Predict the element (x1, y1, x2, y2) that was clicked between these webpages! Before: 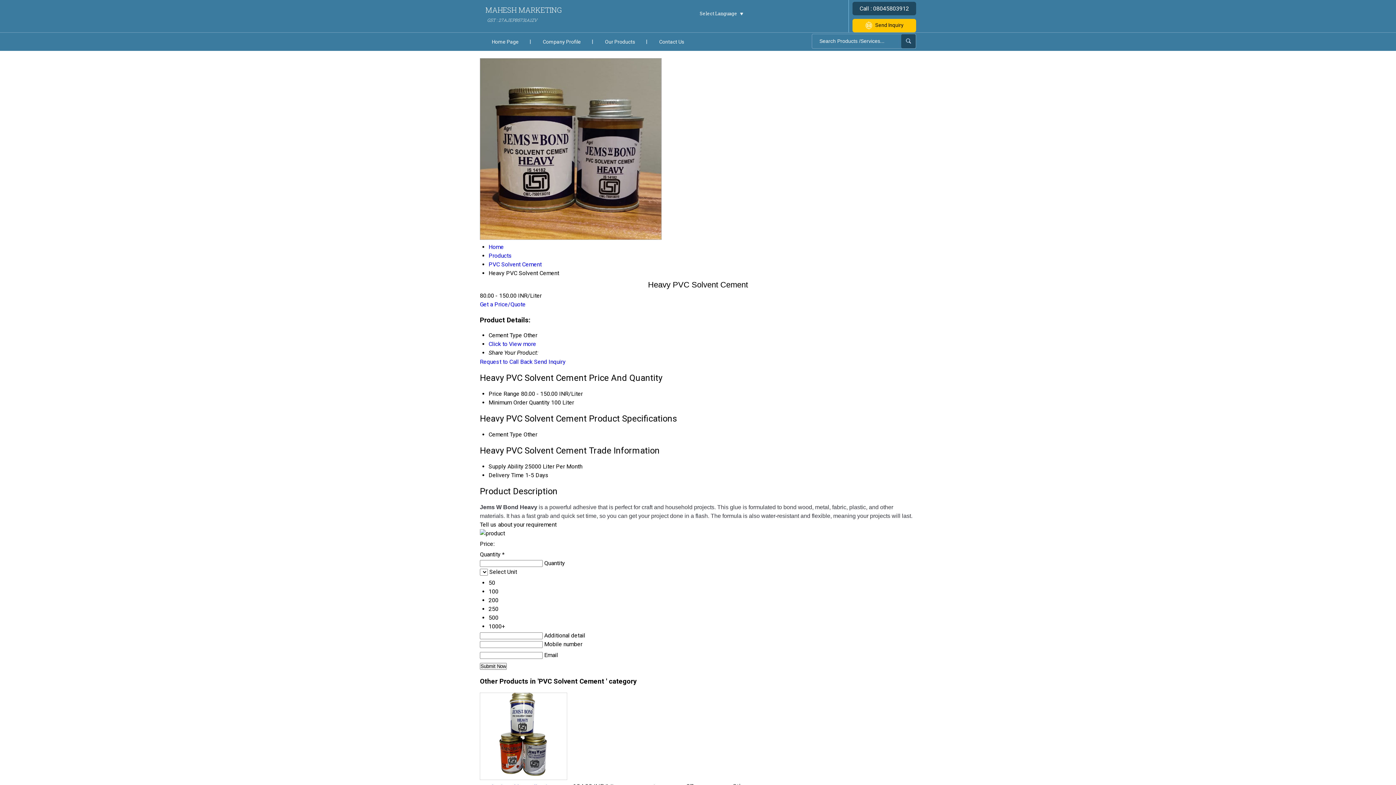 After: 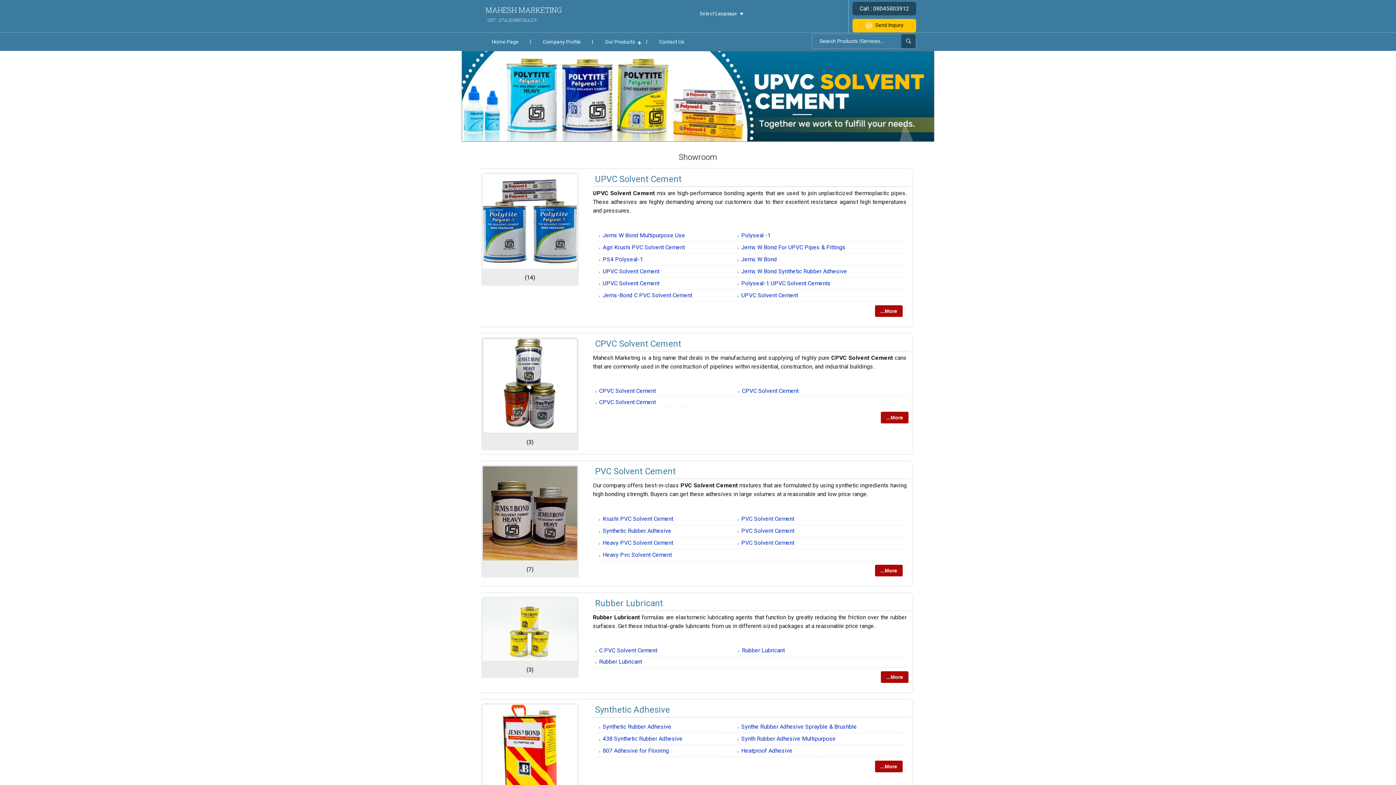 Action: bbox: (593, 32, 647, 50) label: Our Products